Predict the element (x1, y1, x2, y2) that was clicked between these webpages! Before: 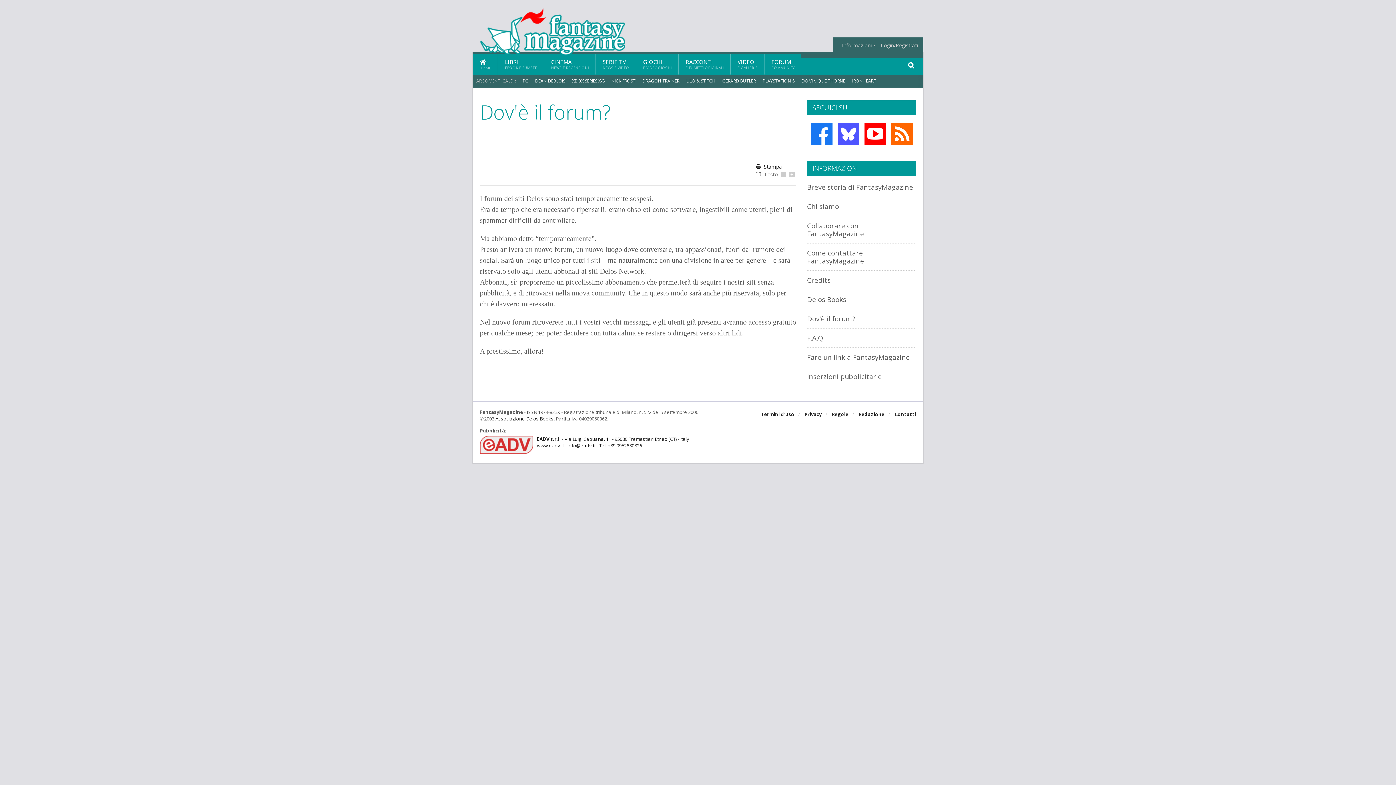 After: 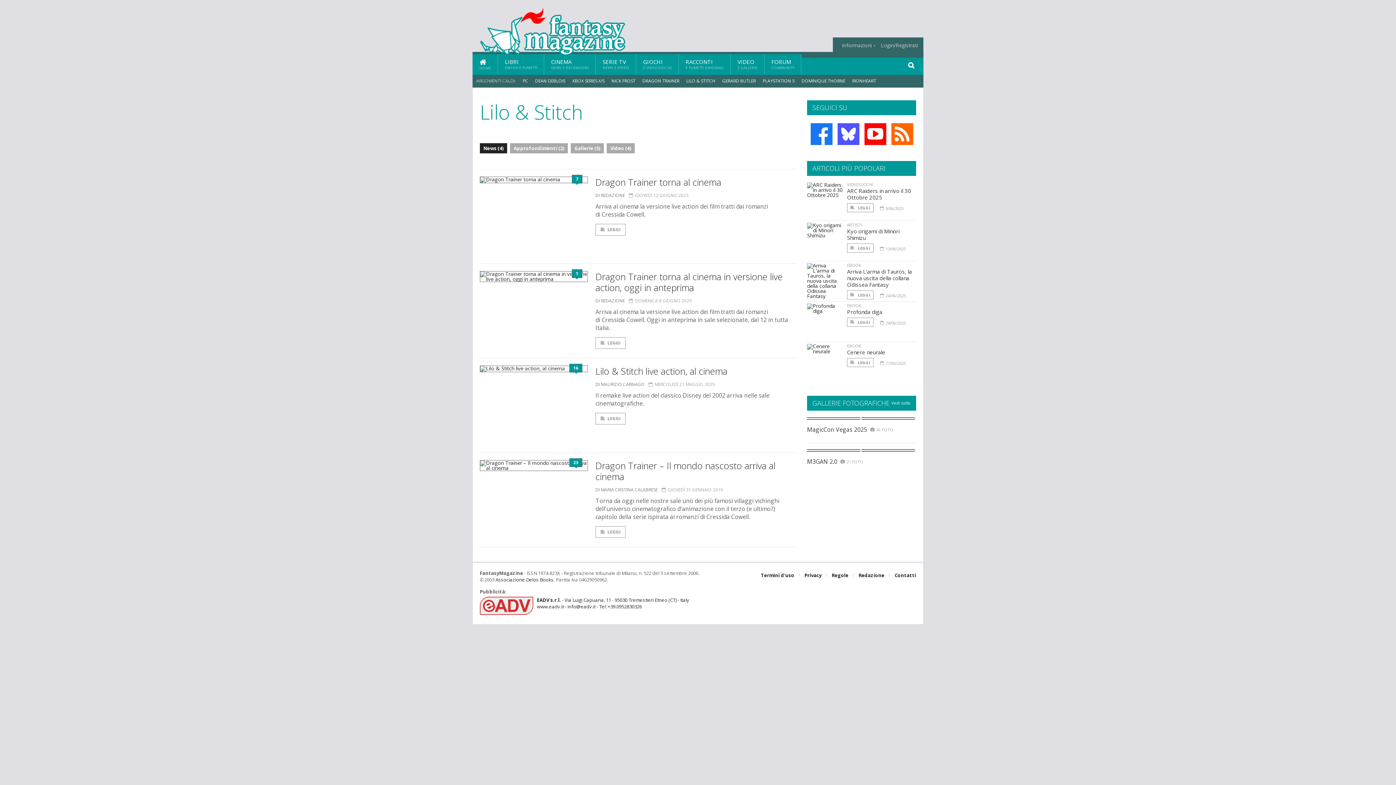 Action: bbox: (686, 77, 715, 84) label: LILO & STITCH